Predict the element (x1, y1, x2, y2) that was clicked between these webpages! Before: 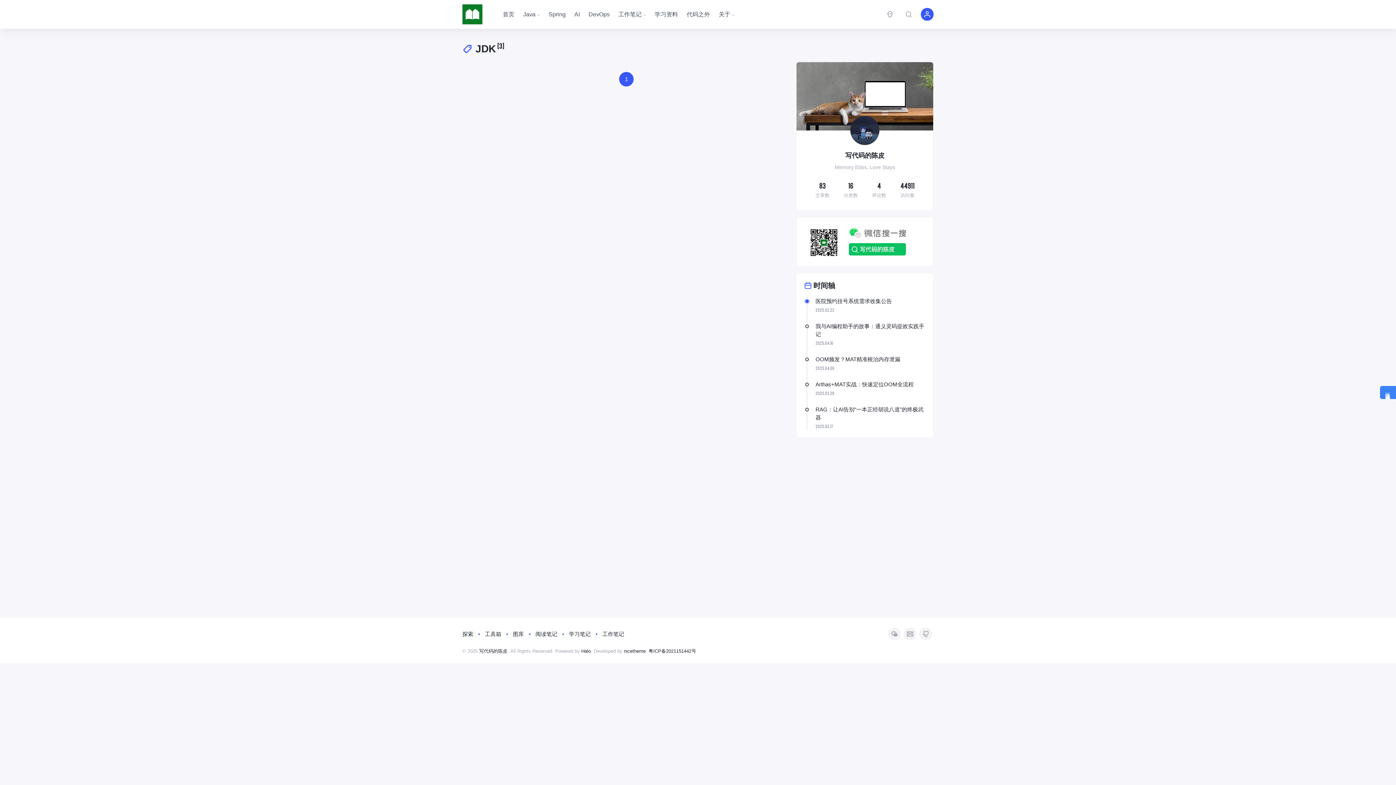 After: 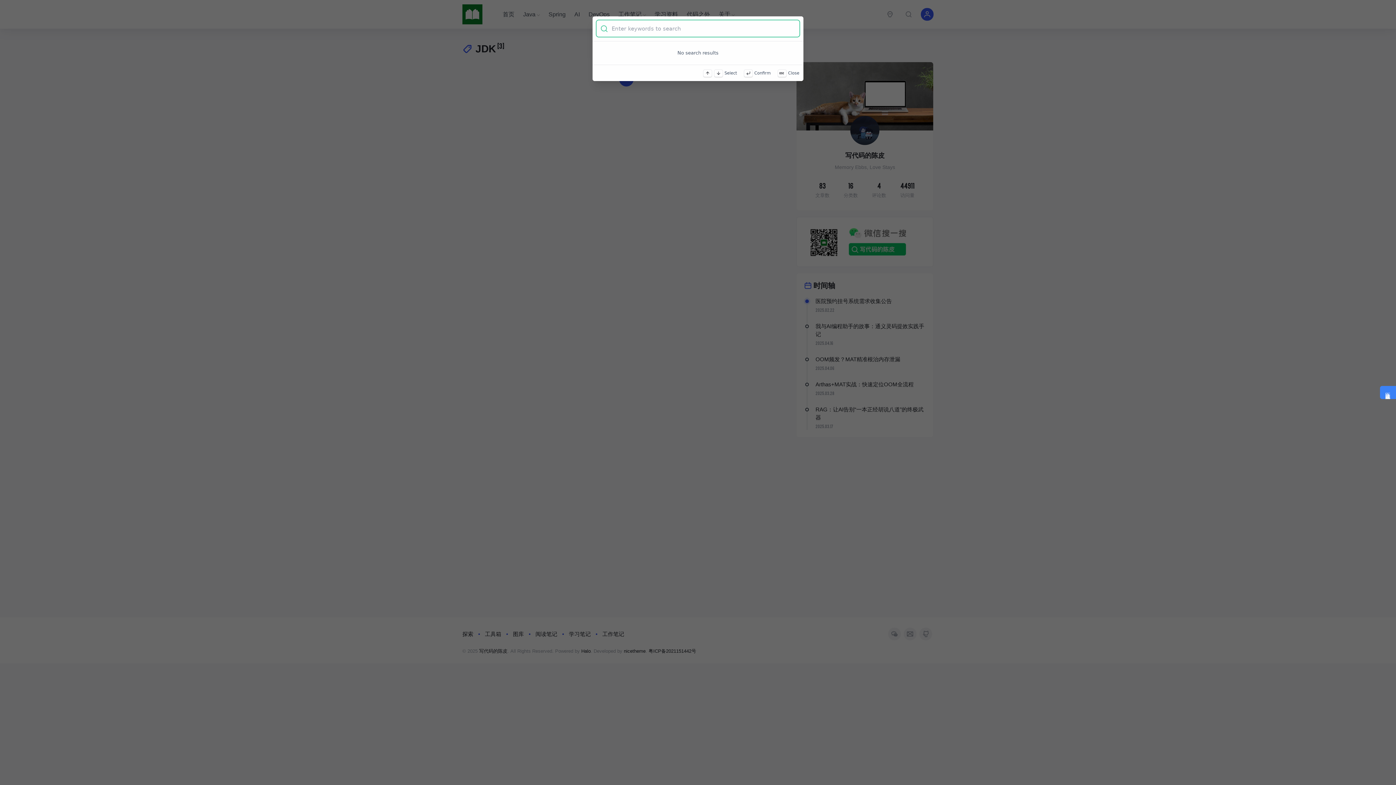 Action: bbox: (902, 8, 915, 20)